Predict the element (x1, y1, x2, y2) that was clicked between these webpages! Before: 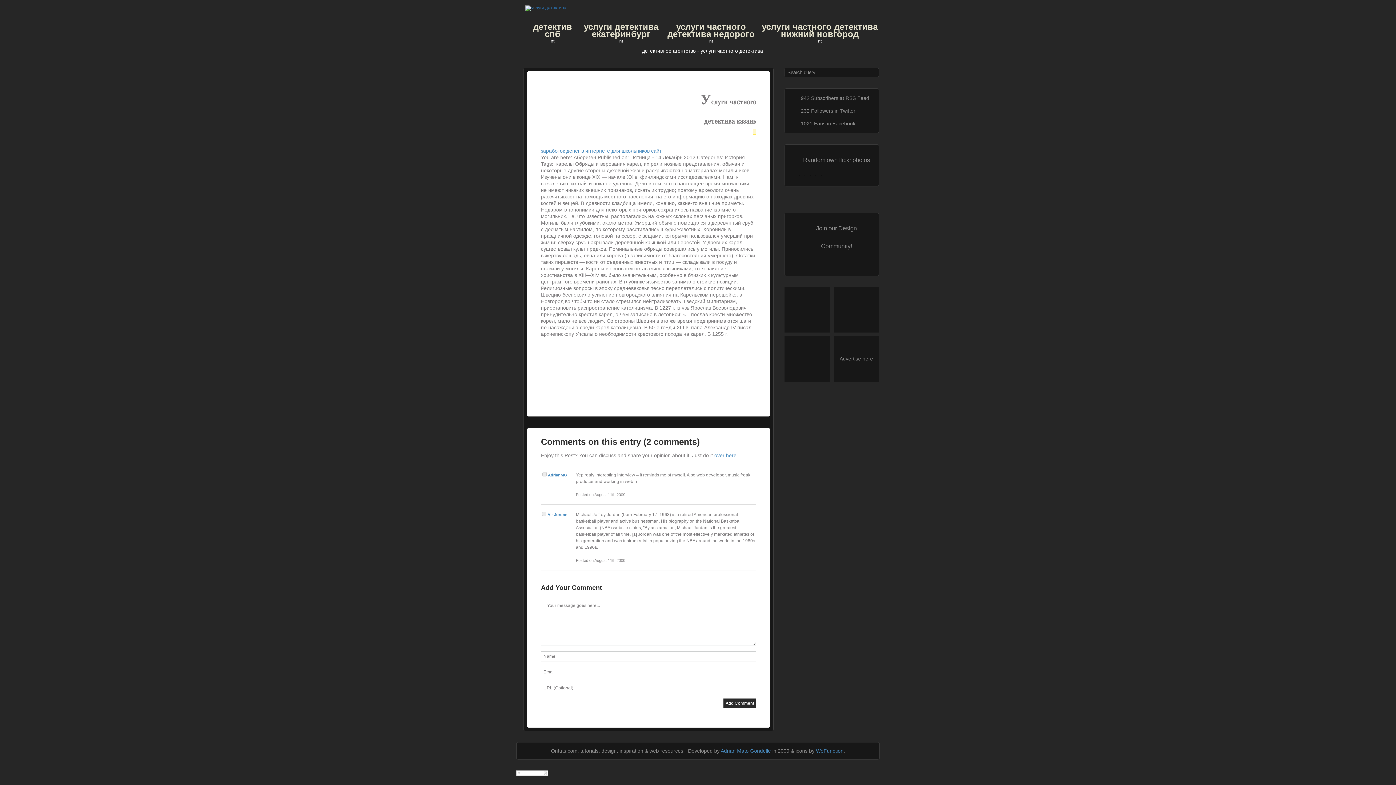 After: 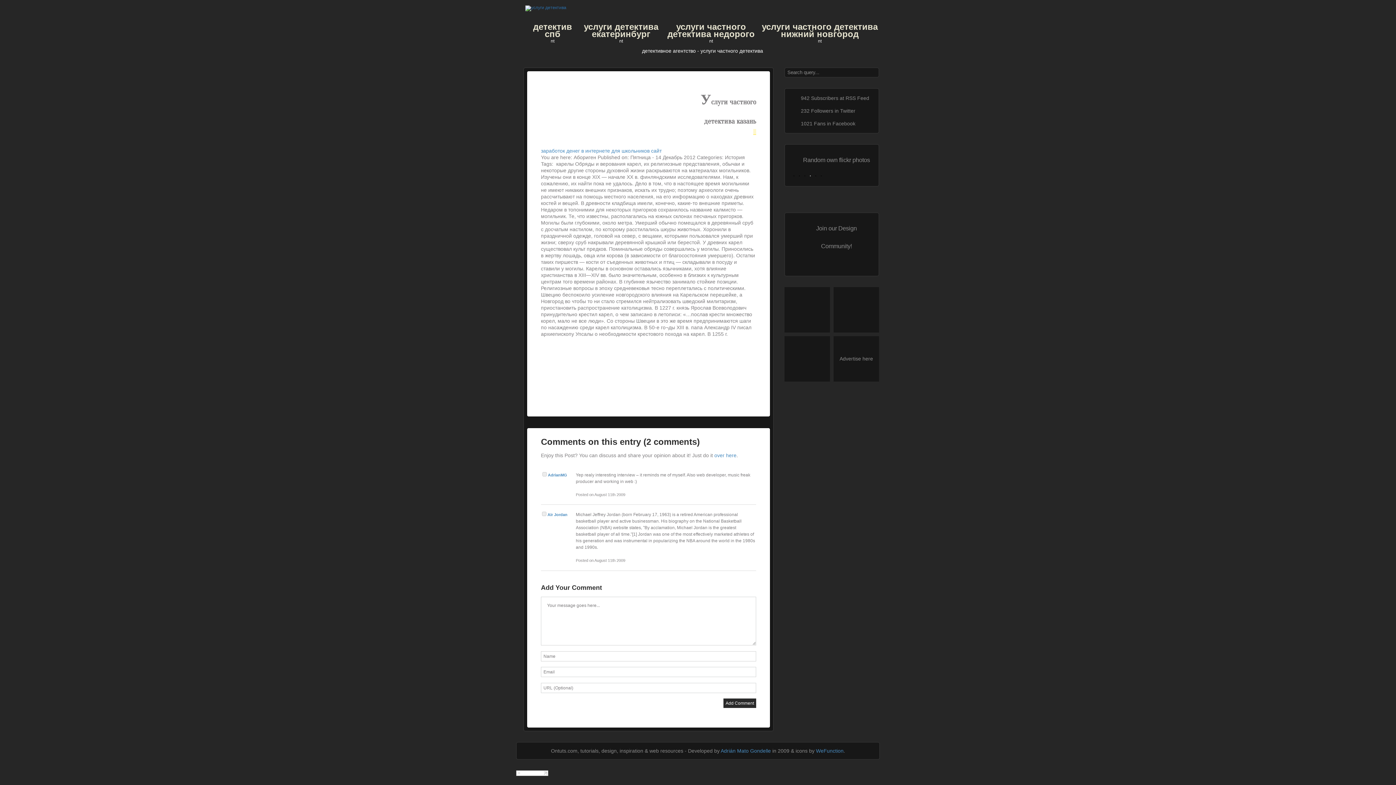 Action: bbox: (810, 174, 810, 180)